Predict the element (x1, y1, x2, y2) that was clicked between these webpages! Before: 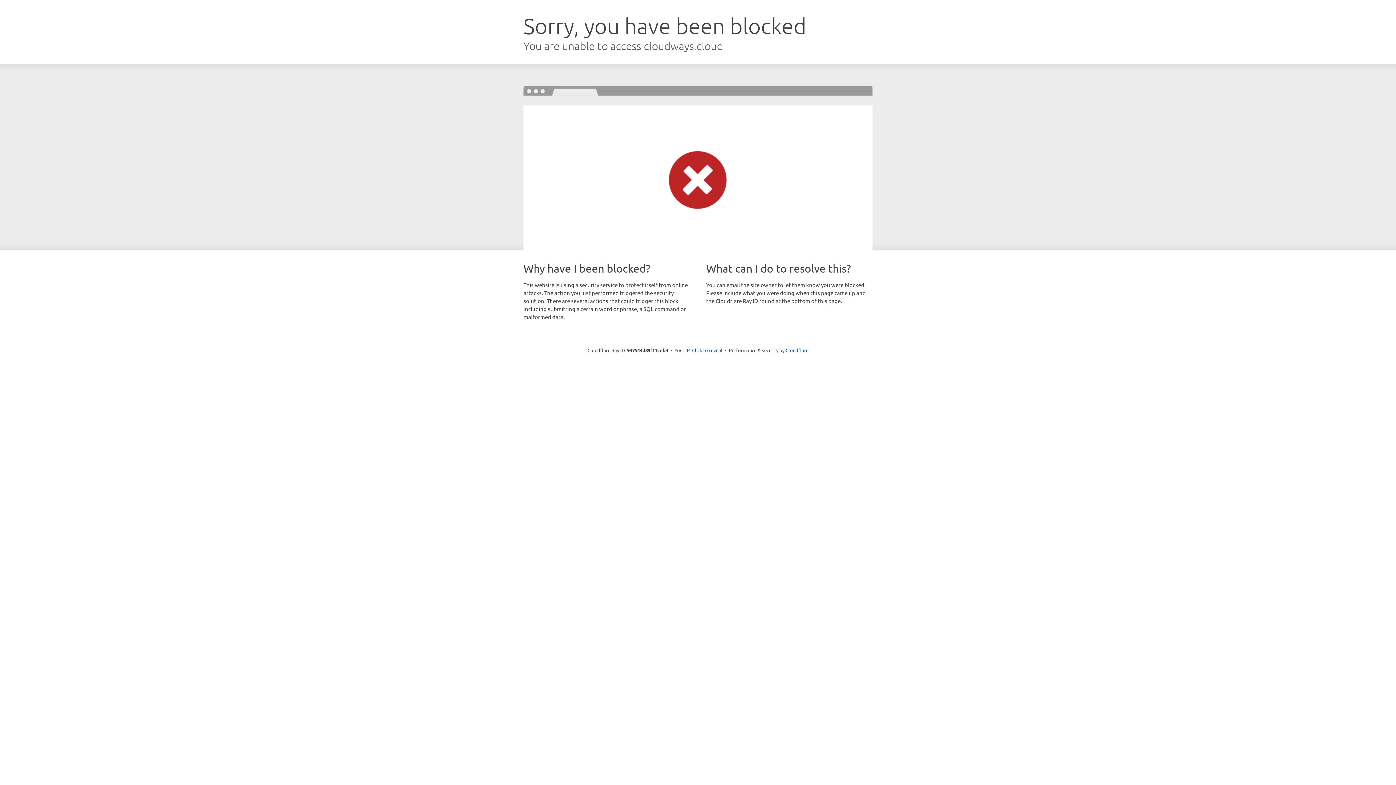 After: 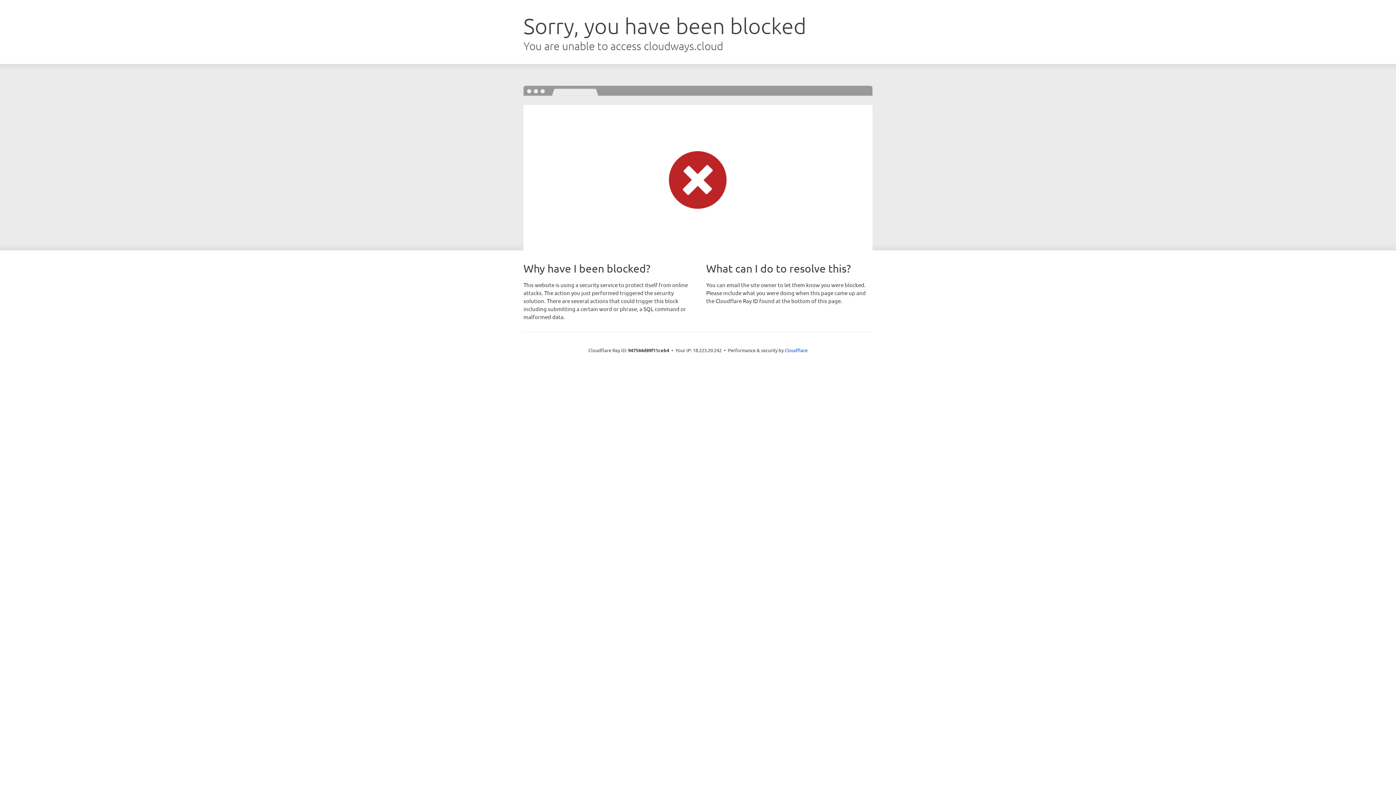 Action: bbox: (692, 346, 722, 353) label: Click to reveal